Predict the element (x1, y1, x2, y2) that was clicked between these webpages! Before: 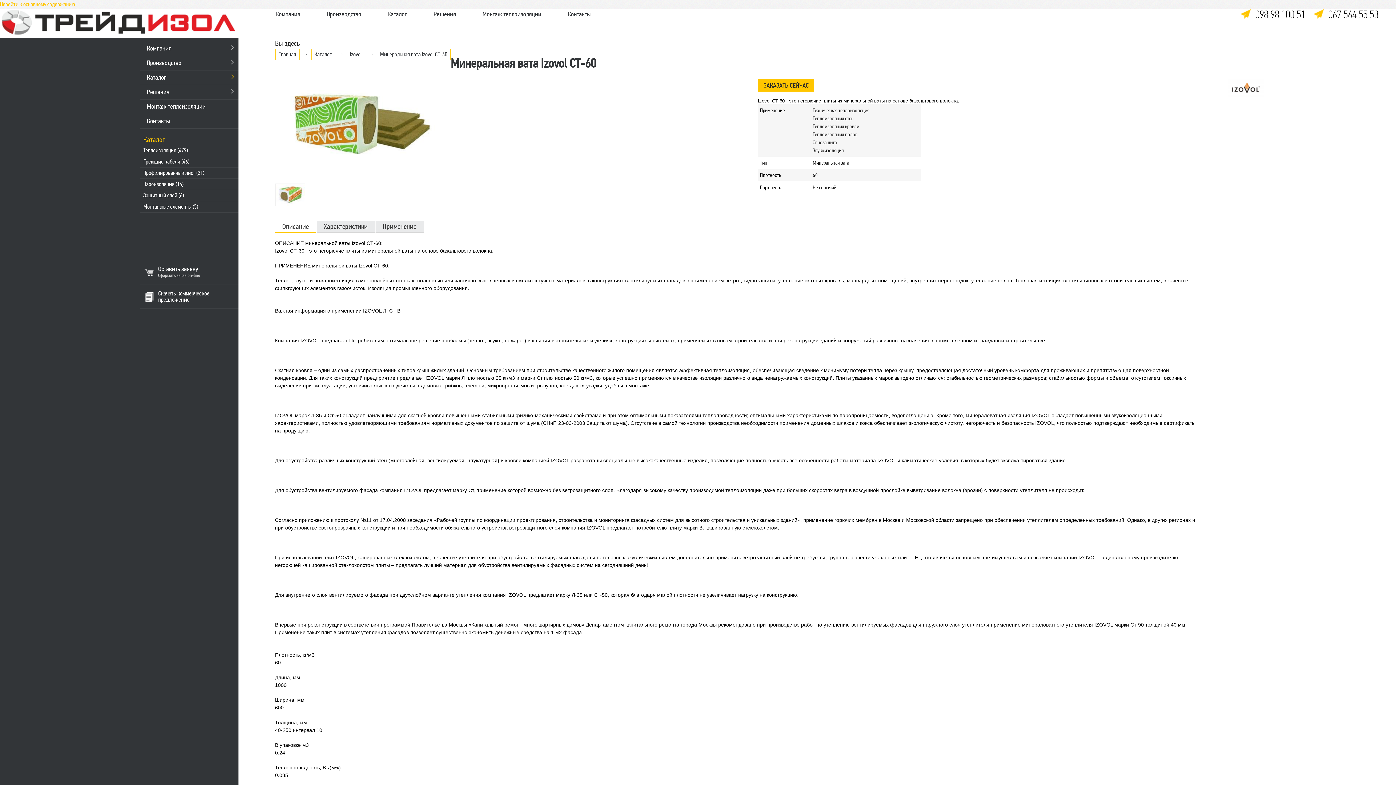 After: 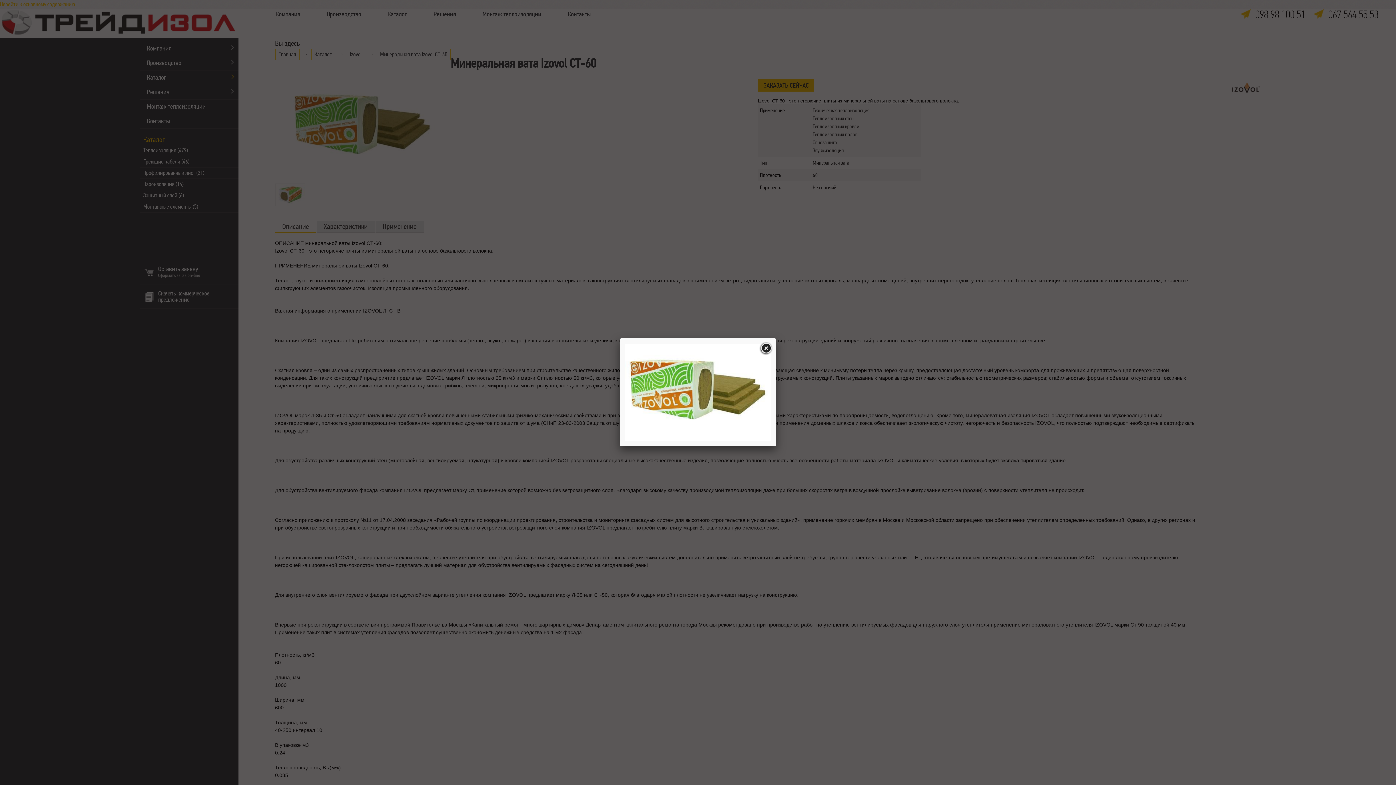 Action: bbox: (289, 170, 435, 177)